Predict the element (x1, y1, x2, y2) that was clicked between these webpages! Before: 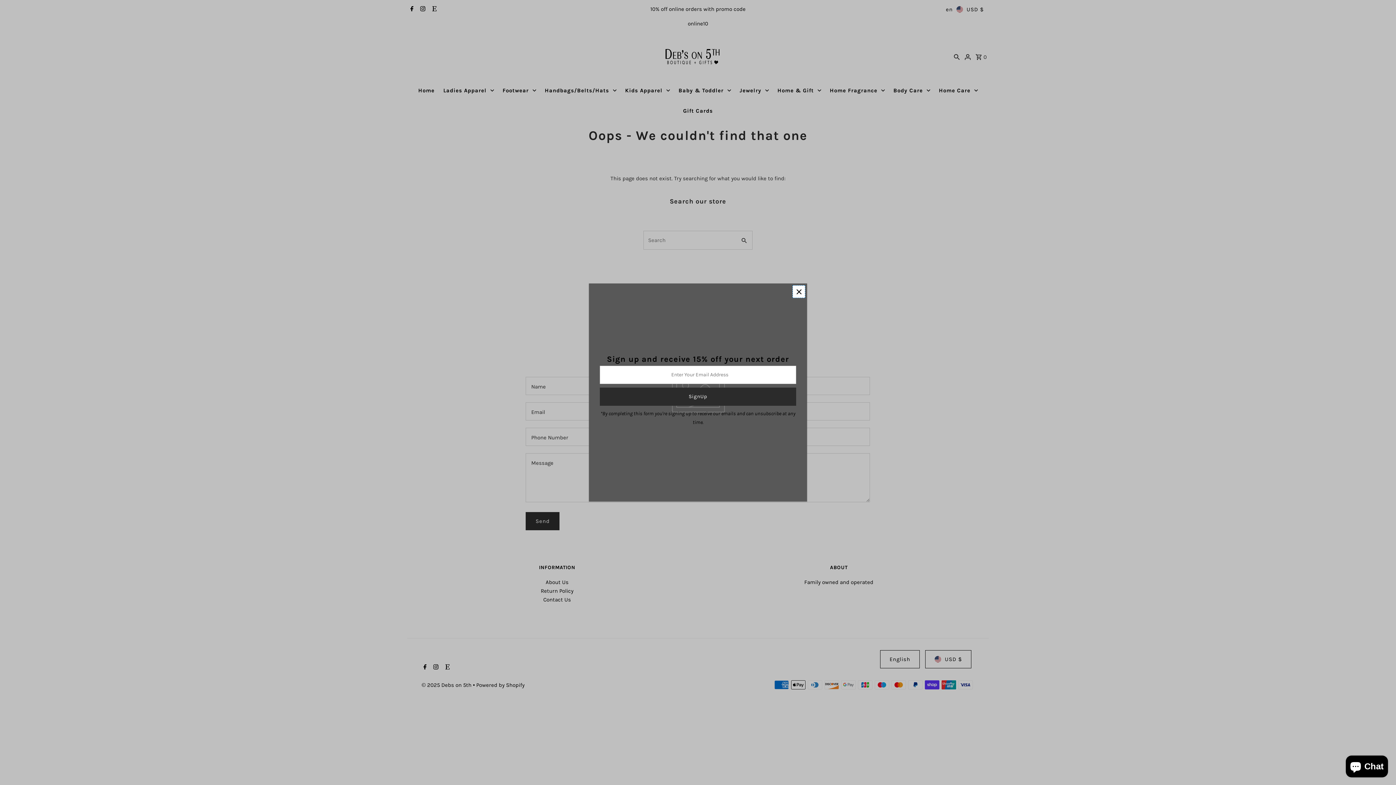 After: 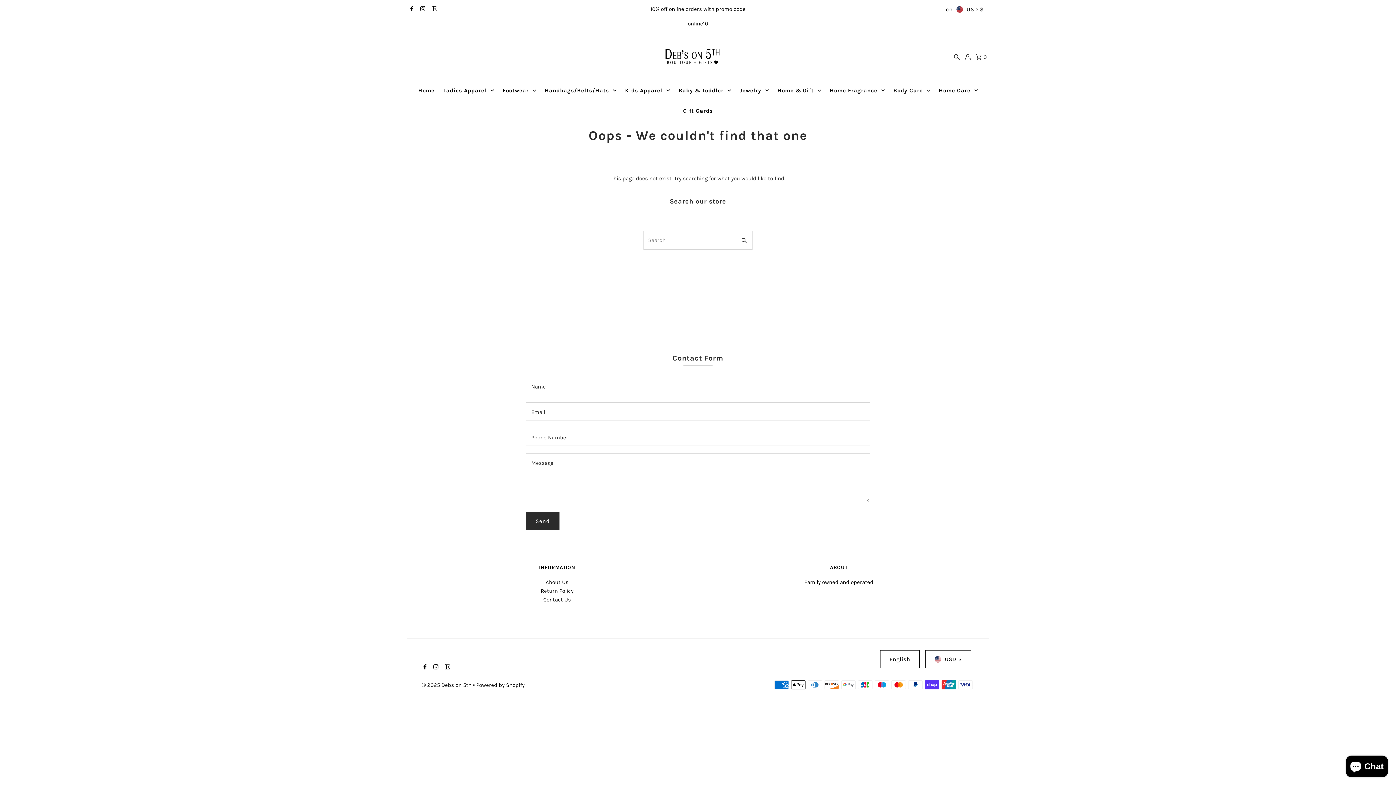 Action: bbox: (792, 285, 805, 298)